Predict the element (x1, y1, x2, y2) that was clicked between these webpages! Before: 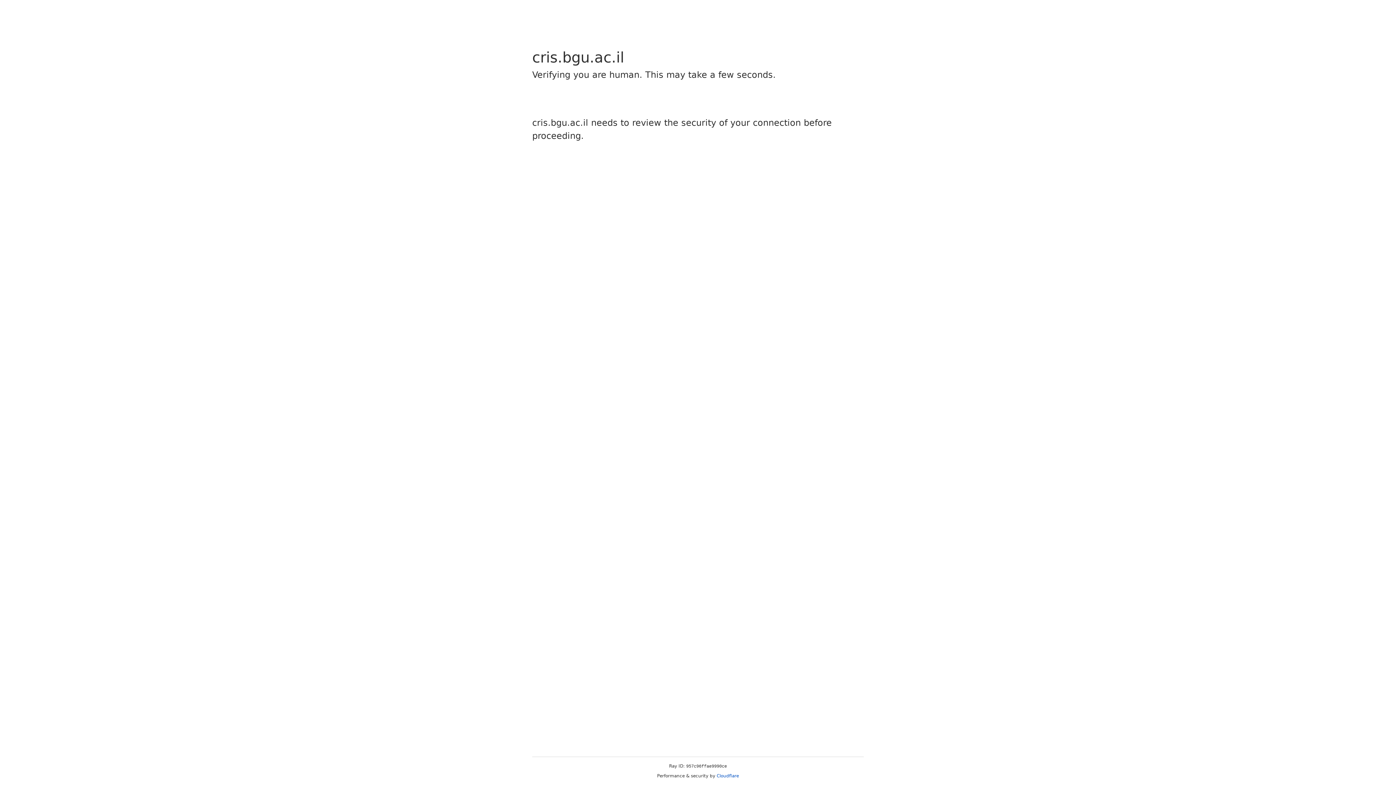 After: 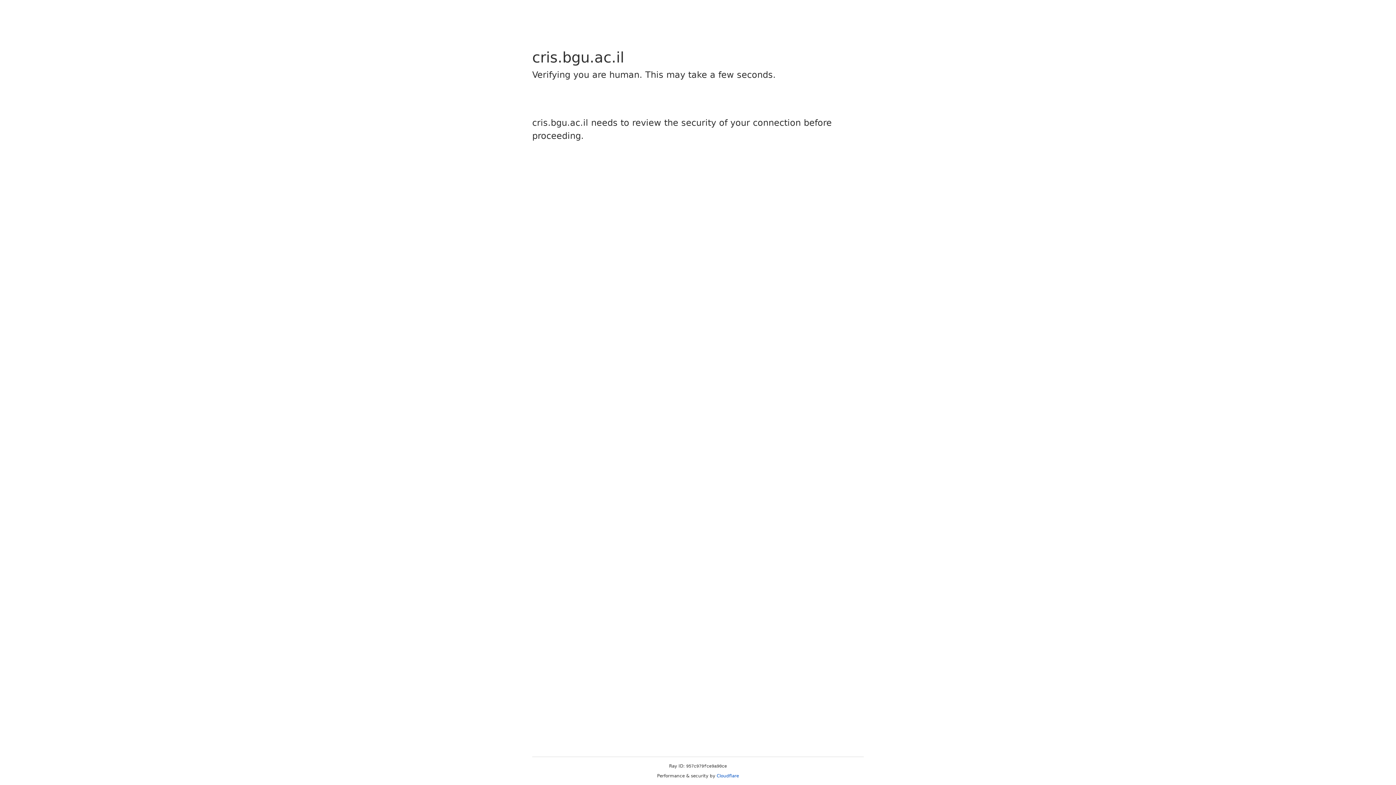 Action: bbox: (716, 773, 739, 778) label: Cloudflare